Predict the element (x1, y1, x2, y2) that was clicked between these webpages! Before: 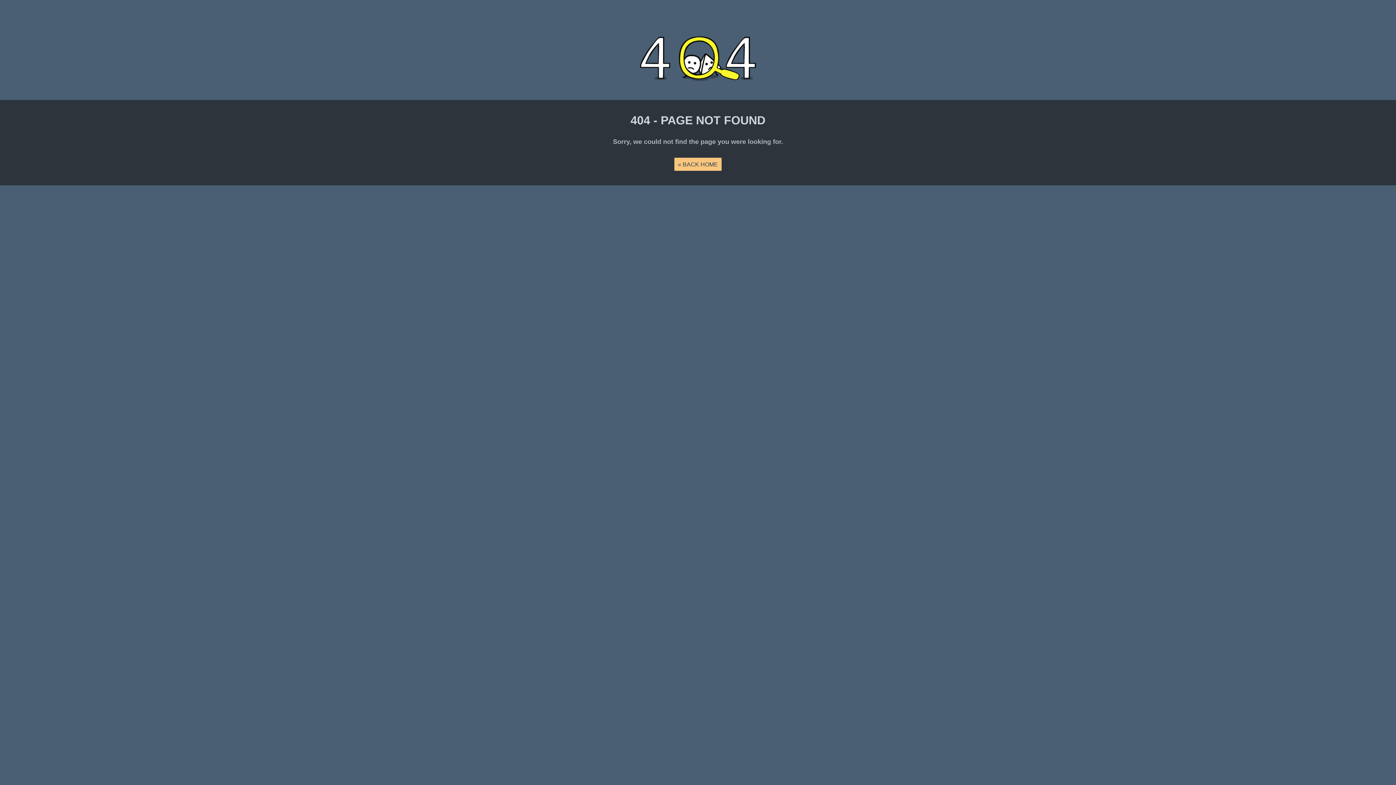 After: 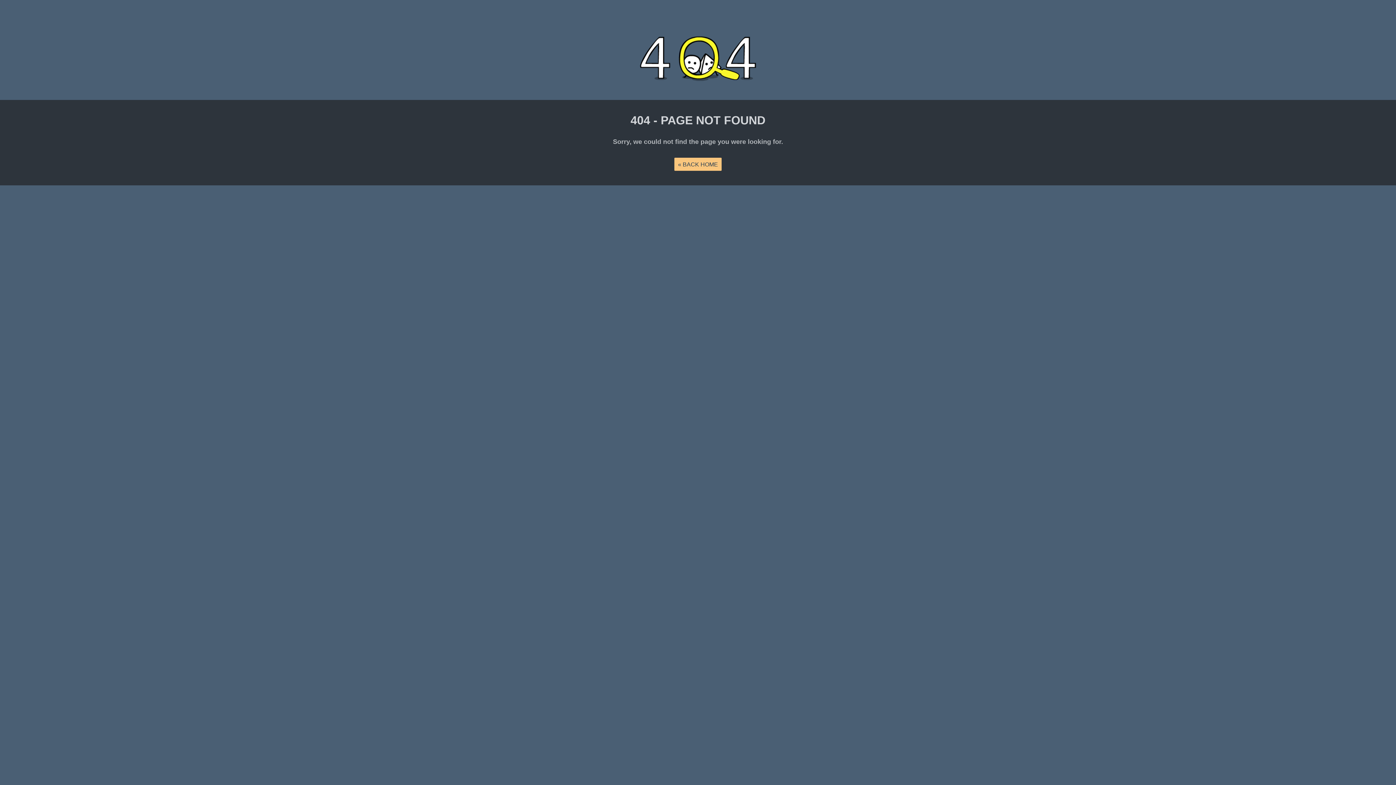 Action: label: « BACK HOME bbox: (674, 157, 721, 170)